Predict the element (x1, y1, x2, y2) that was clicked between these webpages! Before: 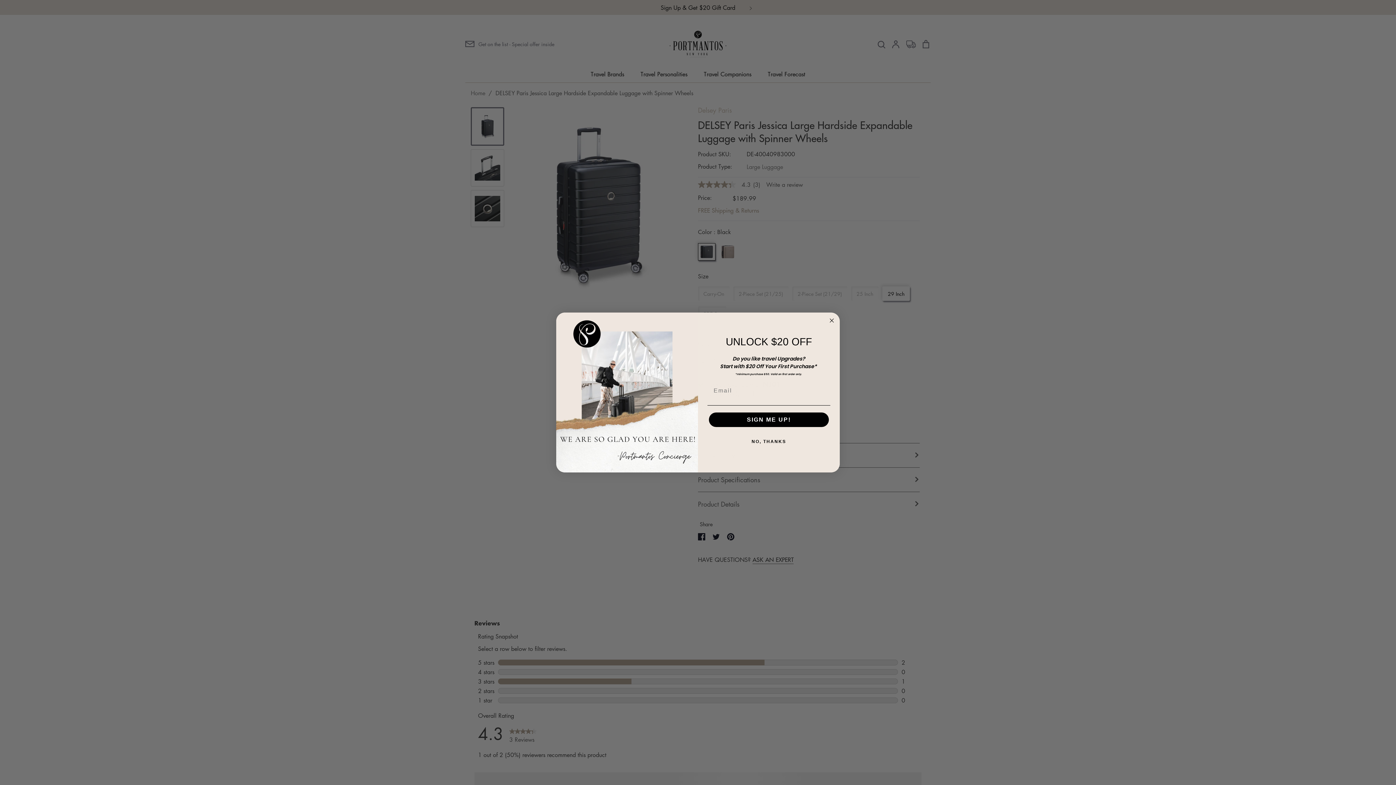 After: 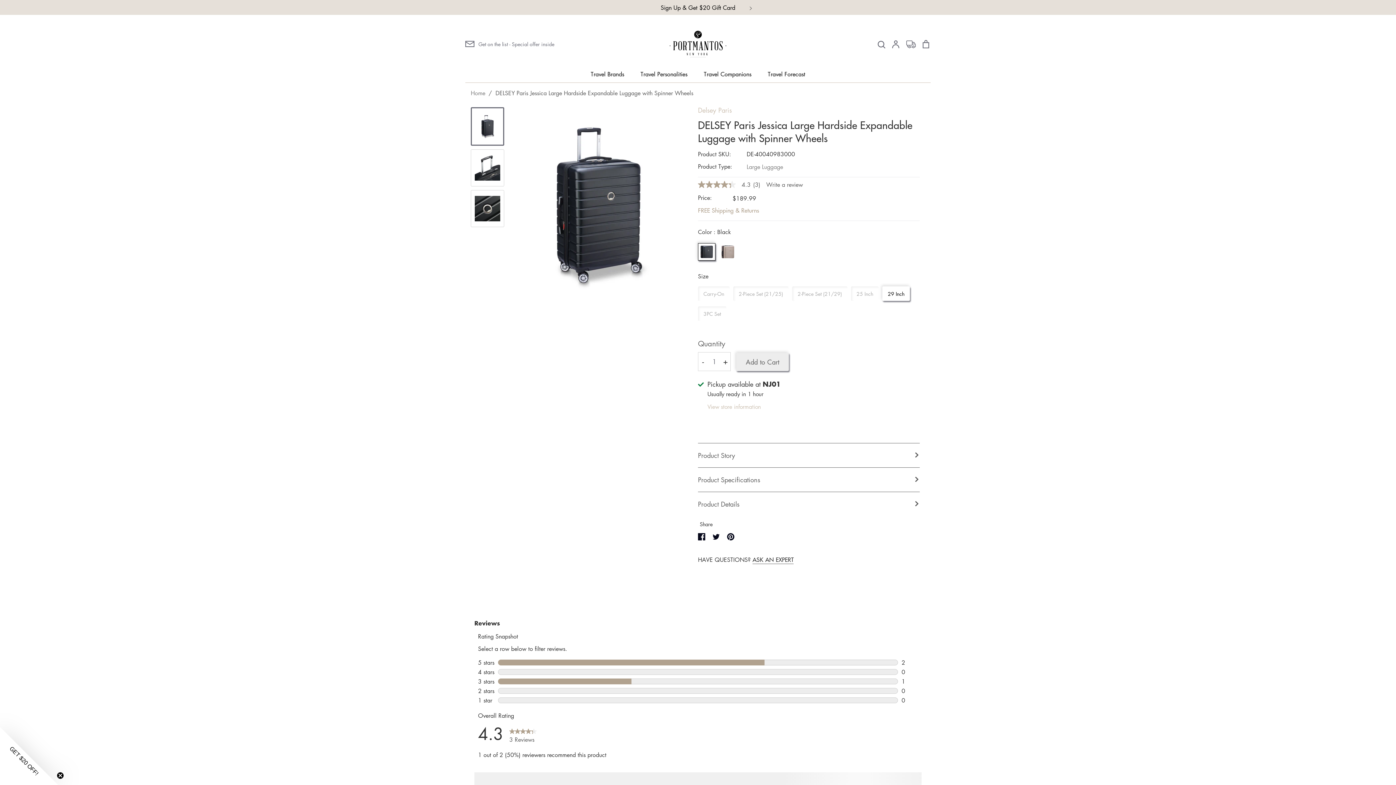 Action: label: Close dialog bbox: (827, 316, 836, 325)